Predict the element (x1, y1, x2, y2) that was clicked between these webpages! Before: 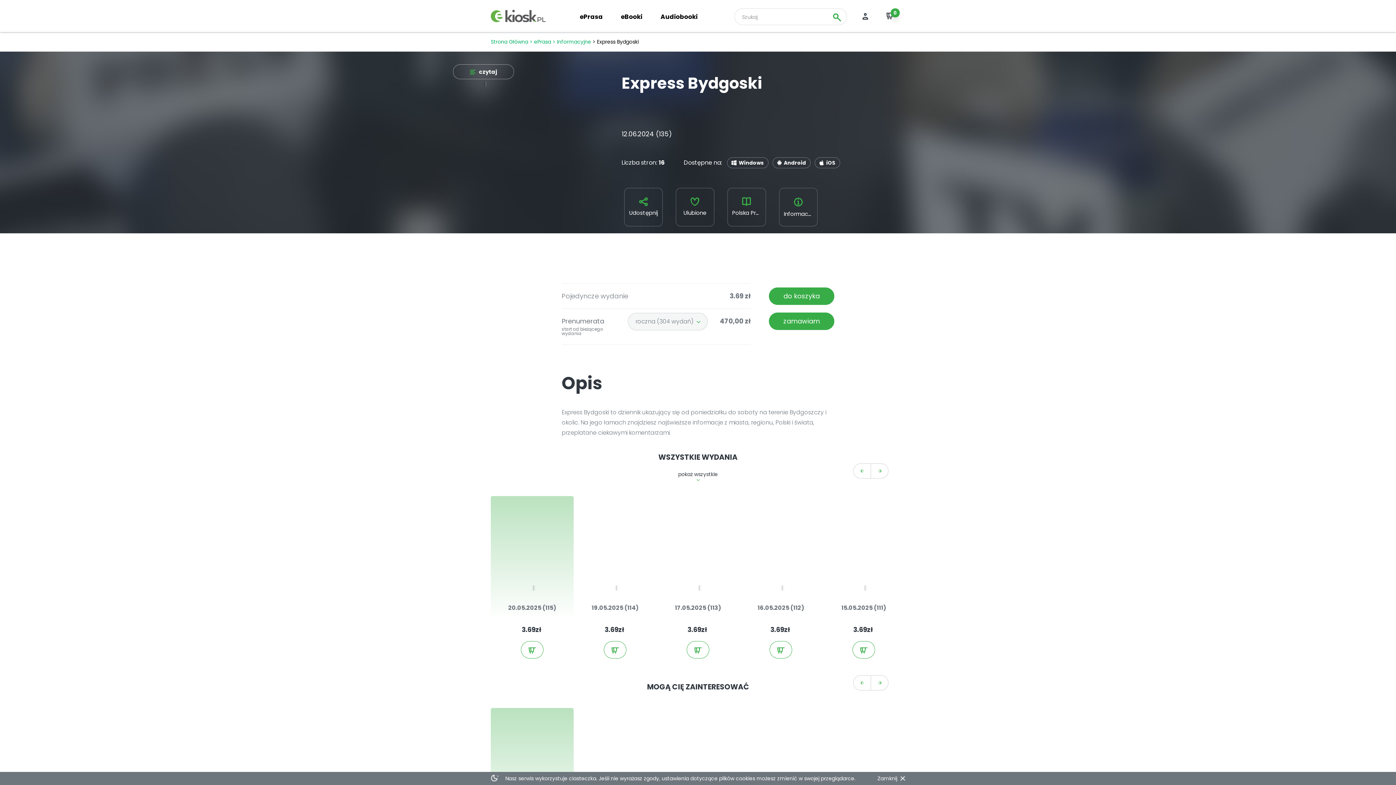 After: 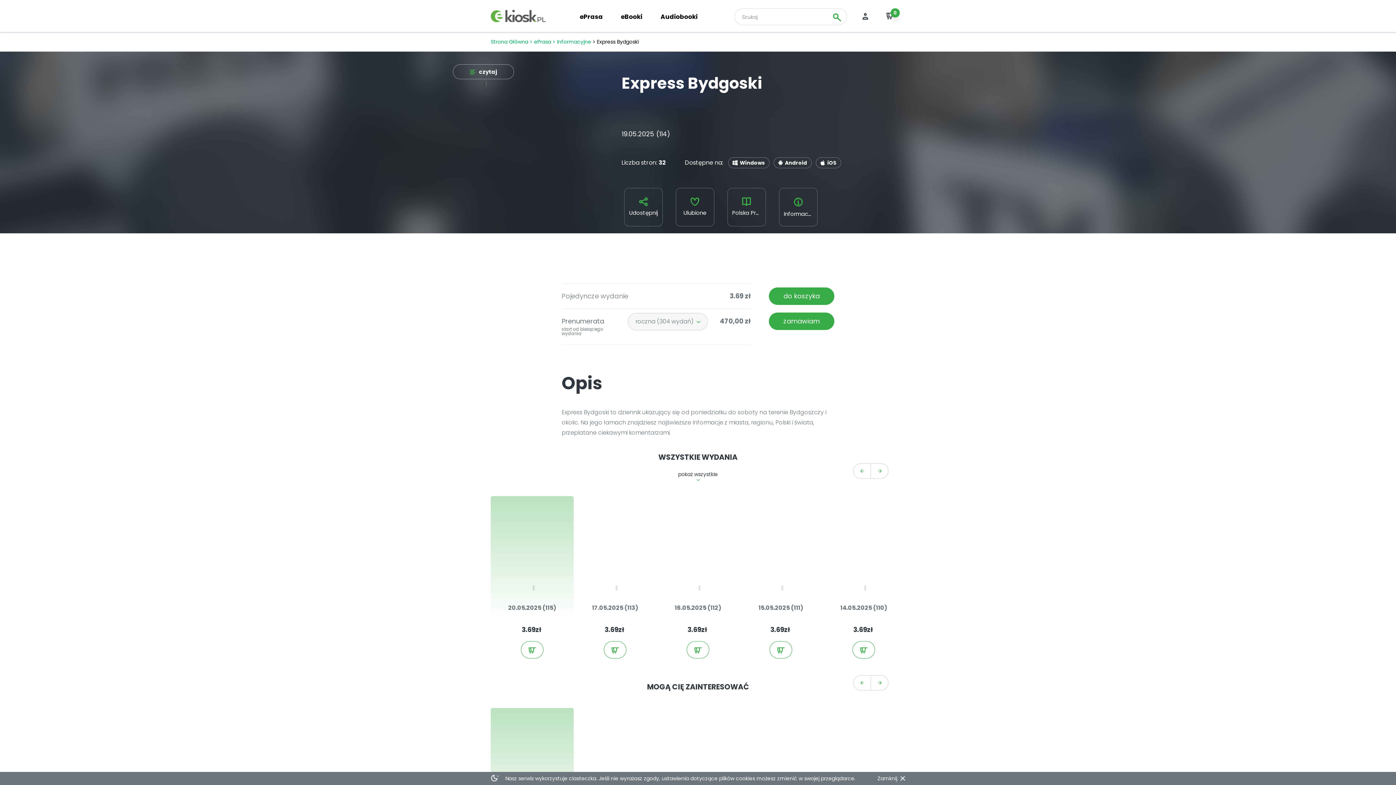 Action: label: 19.05.2025 (114) bbox: (591, 604, 638, 612)